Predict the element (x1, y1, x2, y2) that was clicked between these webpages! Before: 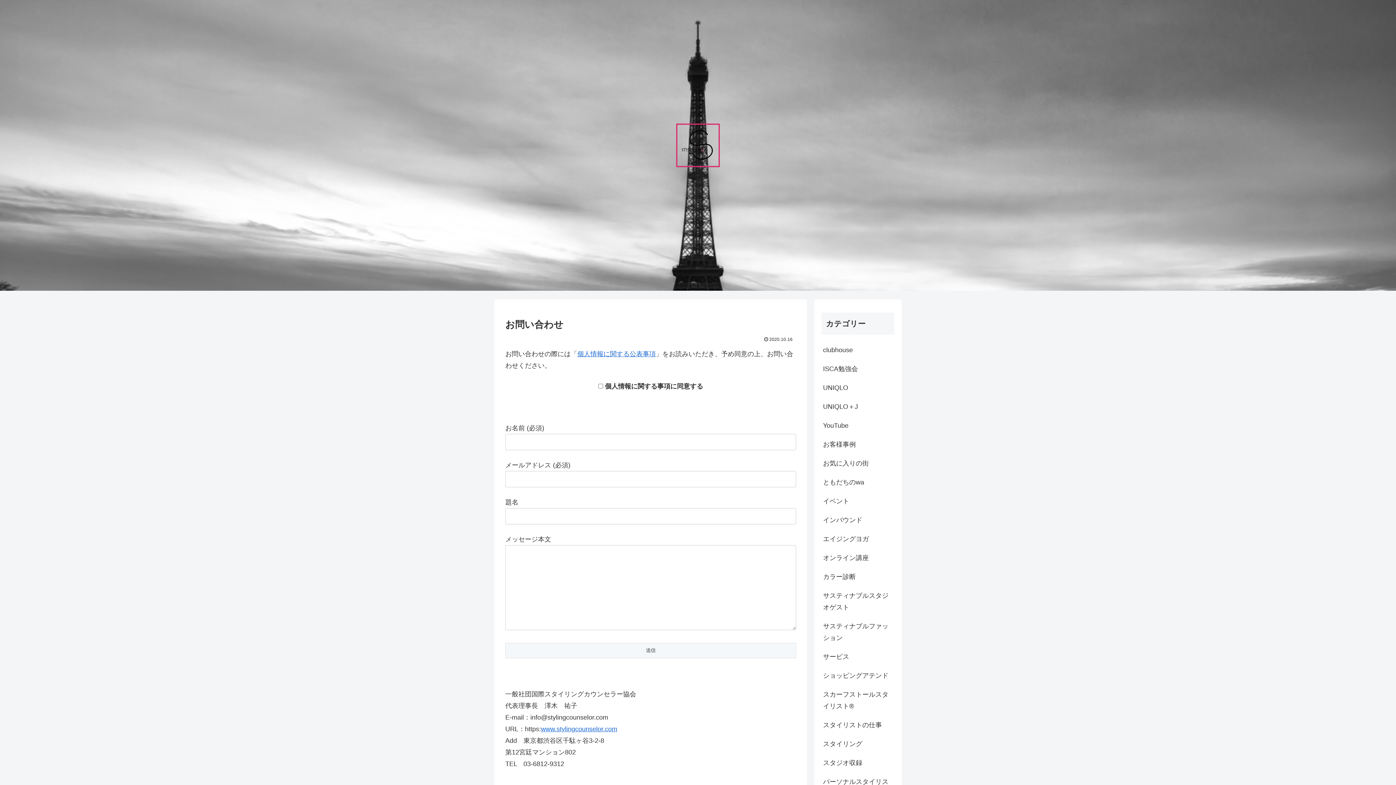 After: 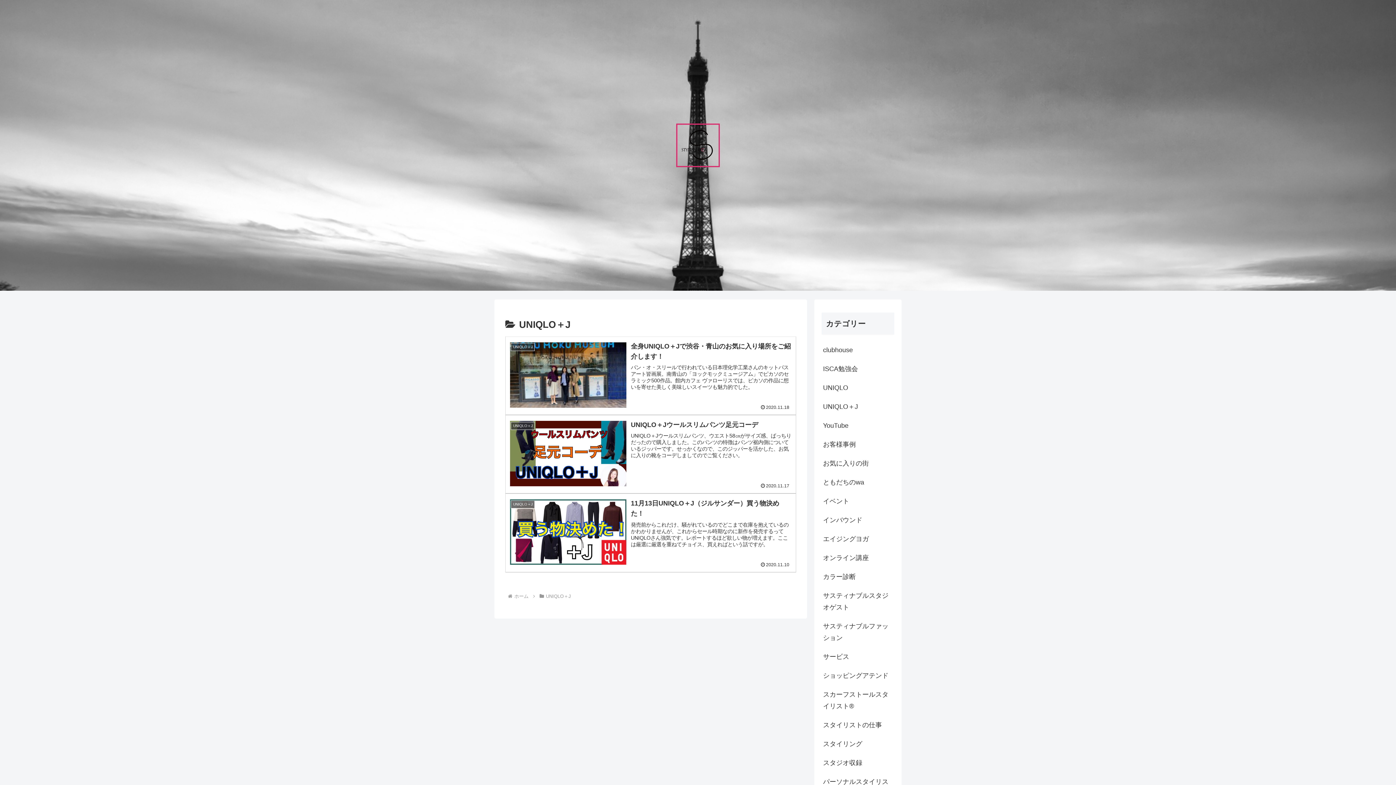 Action: bbox: (821, 397, 894, 416) label: UNIQLO＋J